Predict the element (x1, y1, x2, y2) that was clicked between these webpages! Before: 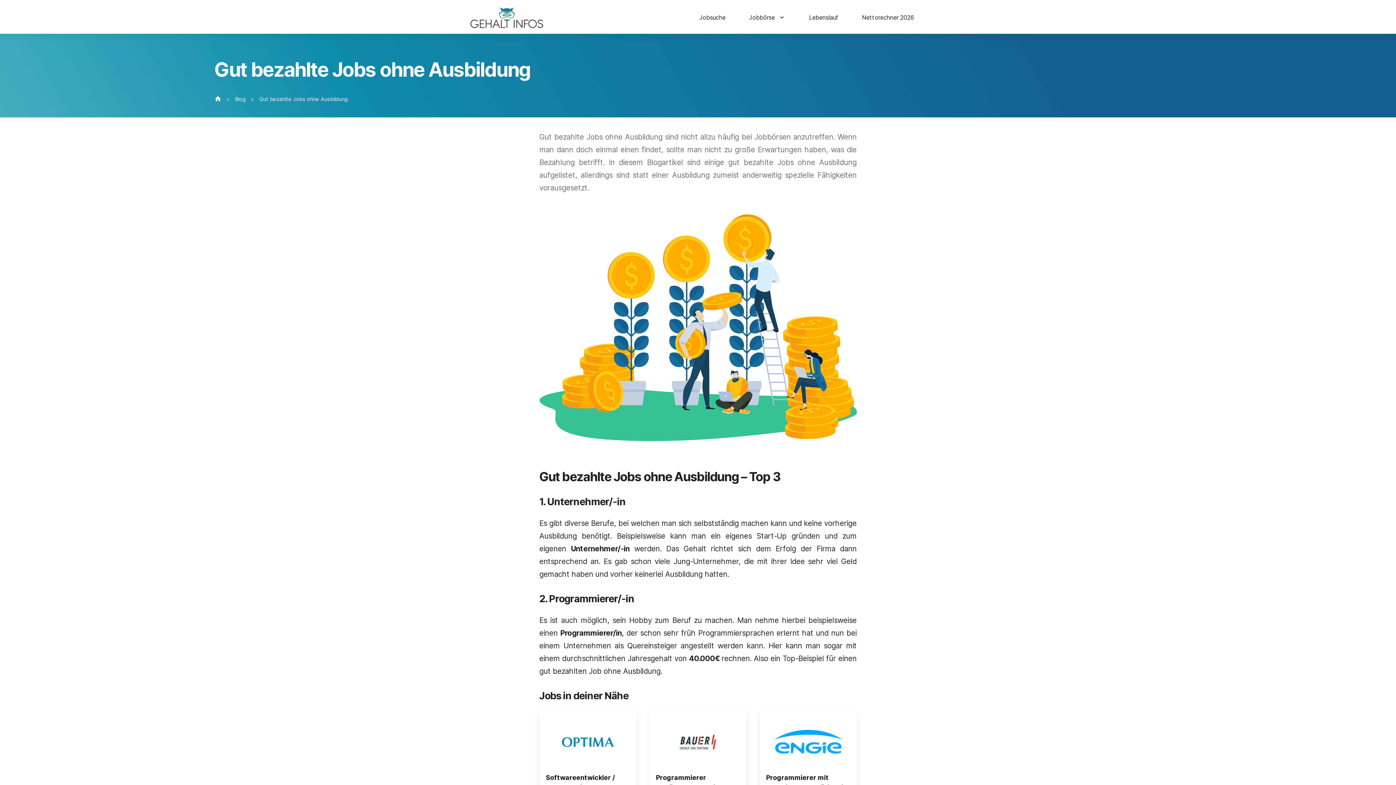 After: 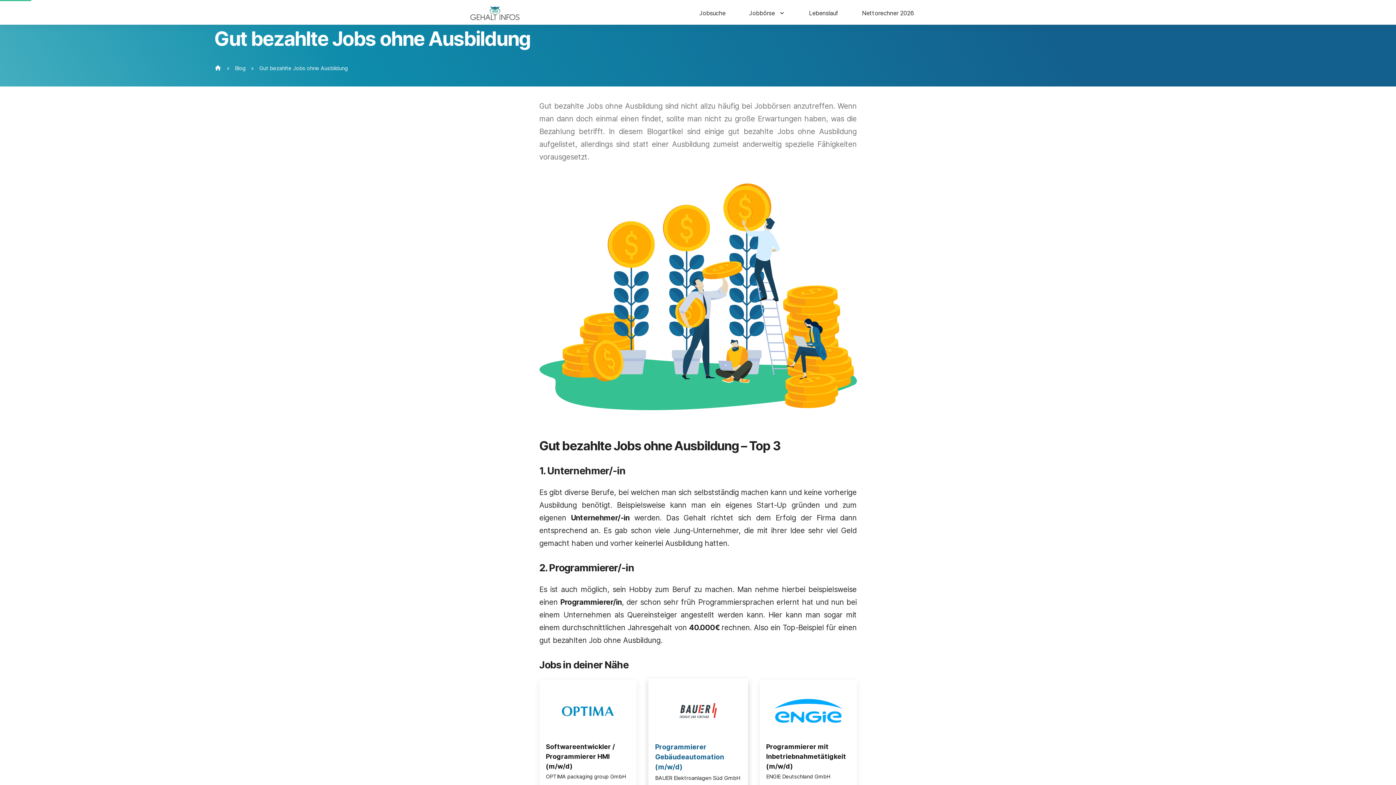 Action: bbox: (656, 717, 740, 816) label: Programmierer Gebäudeautomation (m/w/d)
BAUER Elektroanlagen Süd GmbH